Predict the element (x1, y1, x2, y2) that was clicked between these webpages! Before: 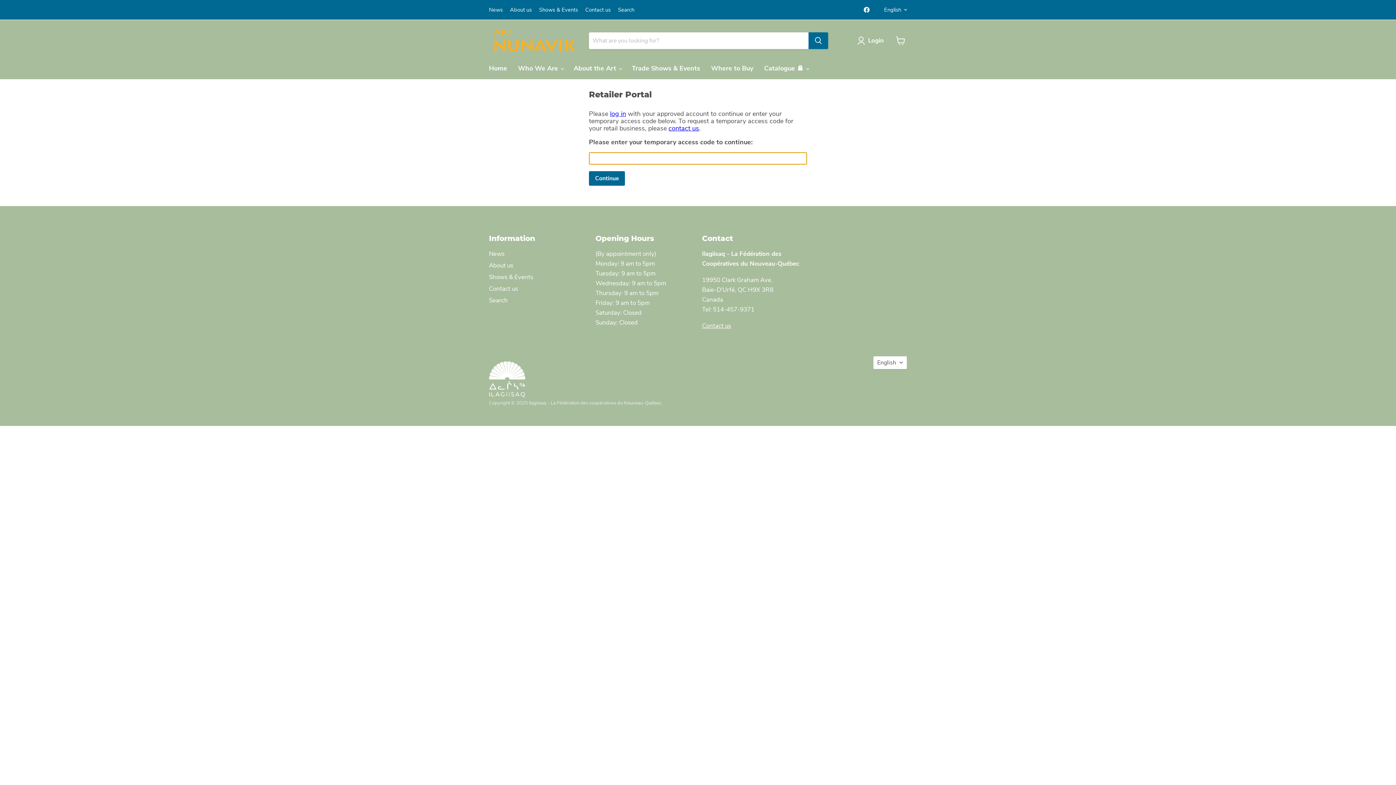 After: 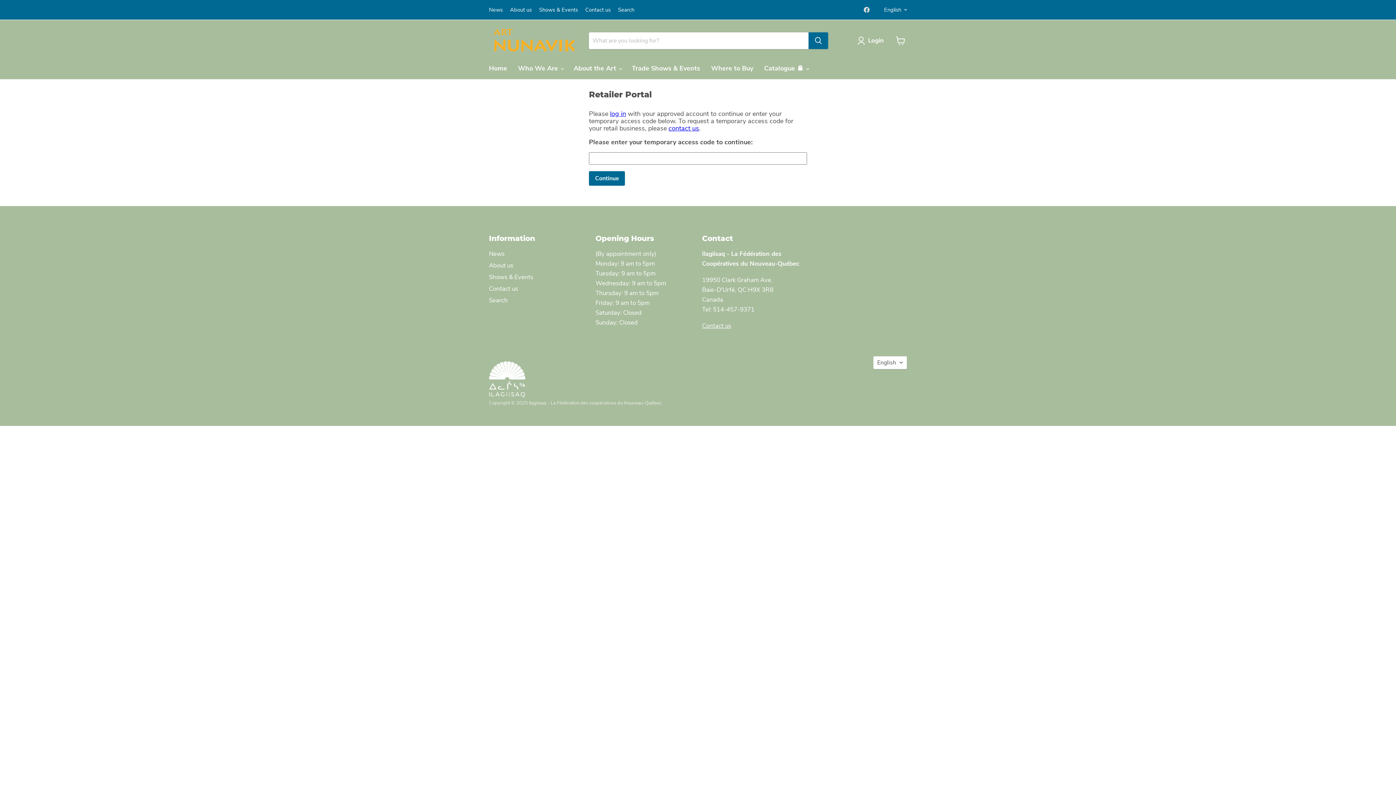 Action: label: Find us on Facebook bbox: (861, 4, 872, 14)